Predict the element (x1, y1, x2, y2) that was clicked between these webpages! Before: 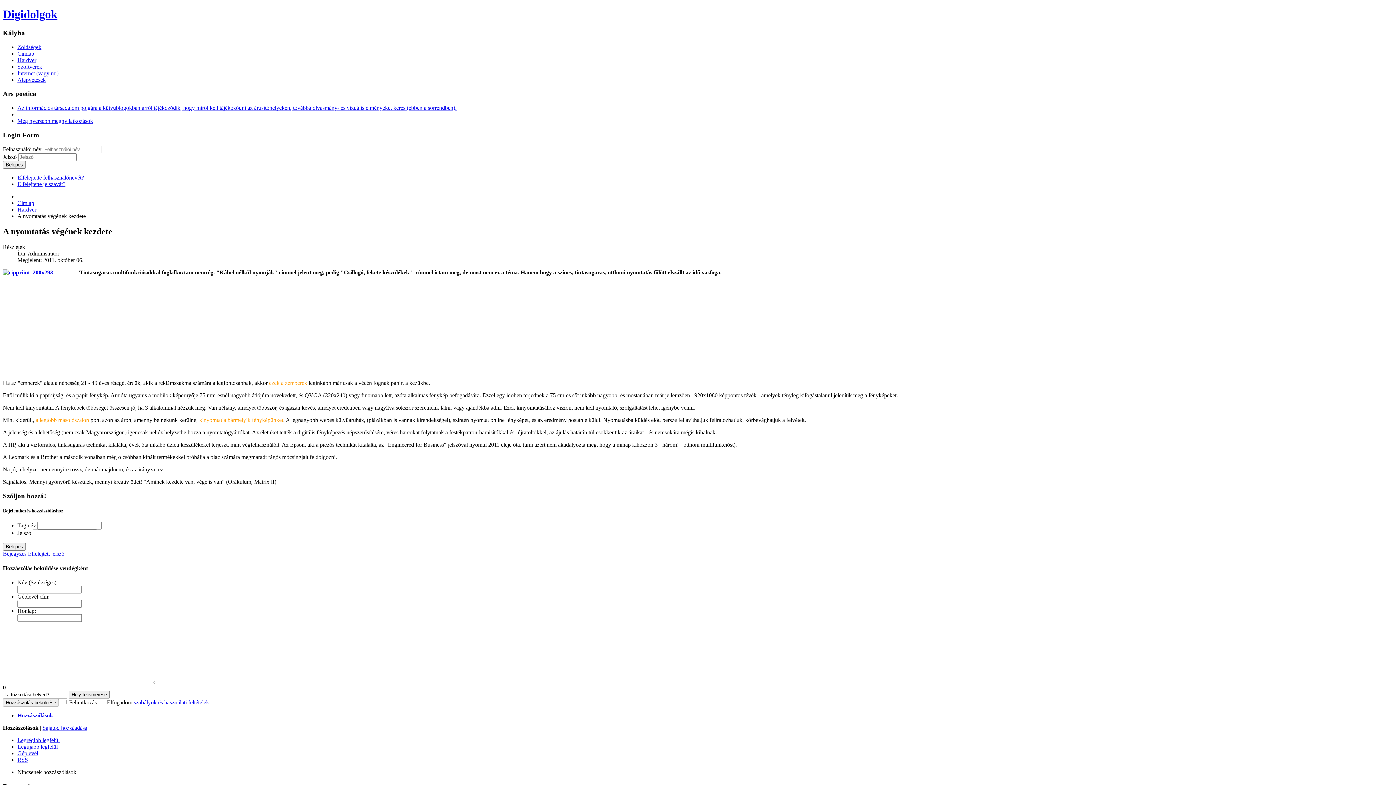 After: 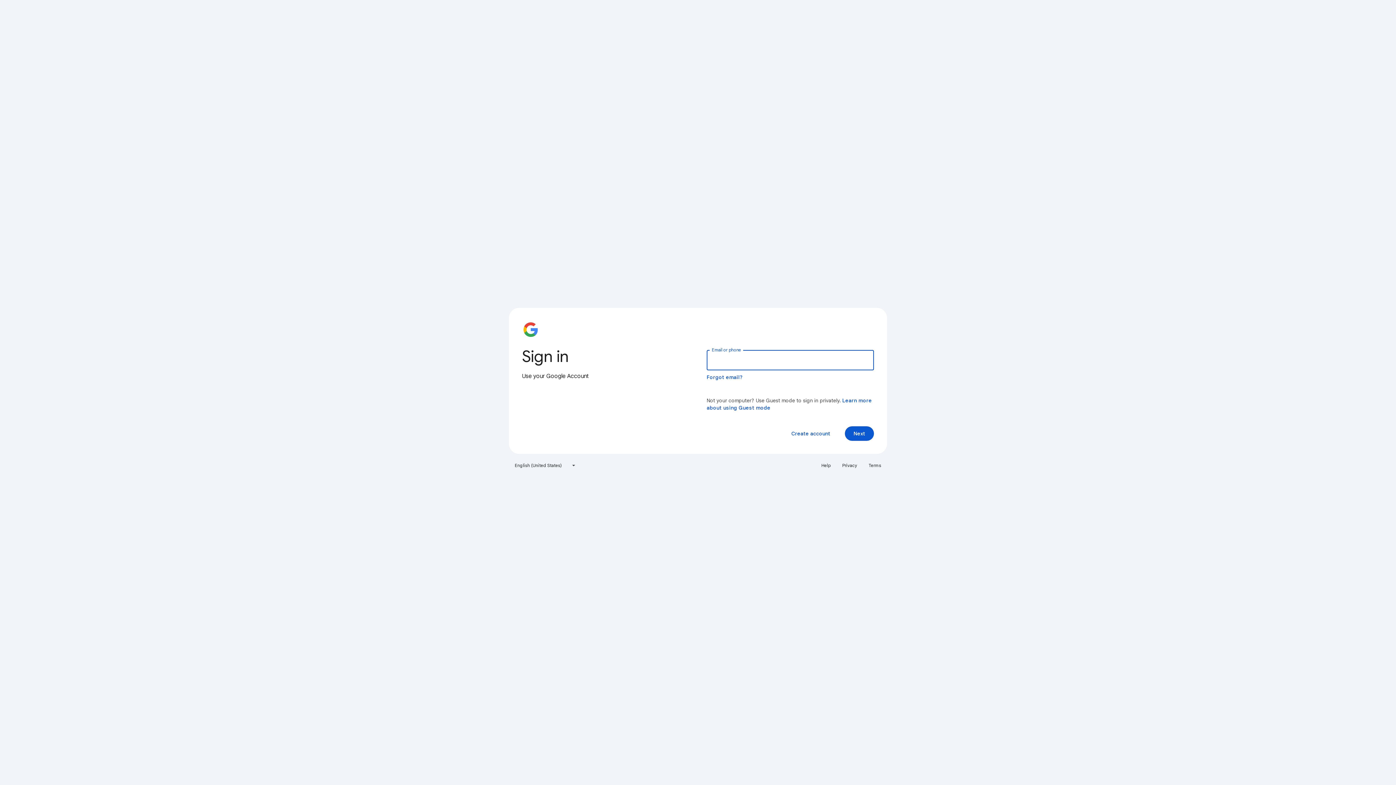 Action: label: Még nyersebb megnyilatkozások bbox: (17, 117, 93, 124)